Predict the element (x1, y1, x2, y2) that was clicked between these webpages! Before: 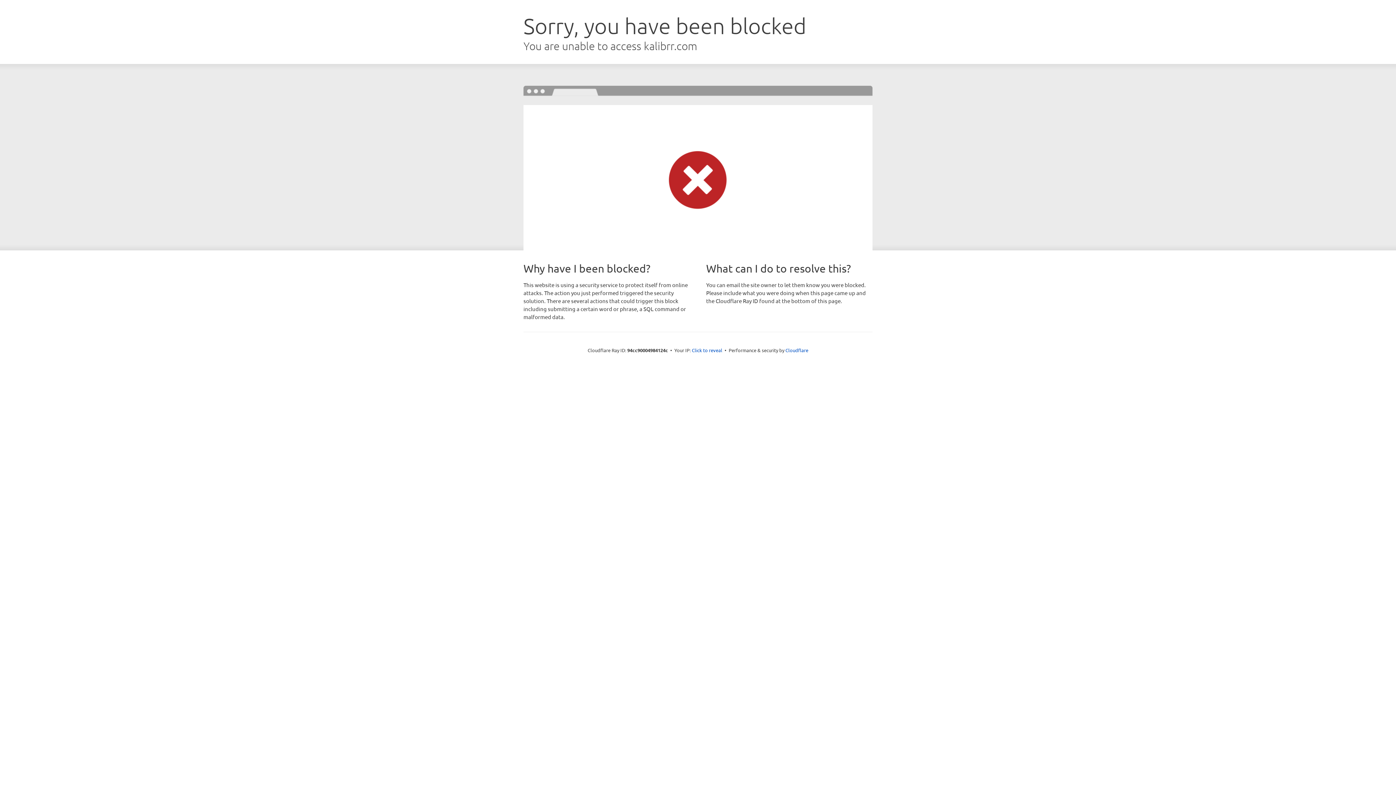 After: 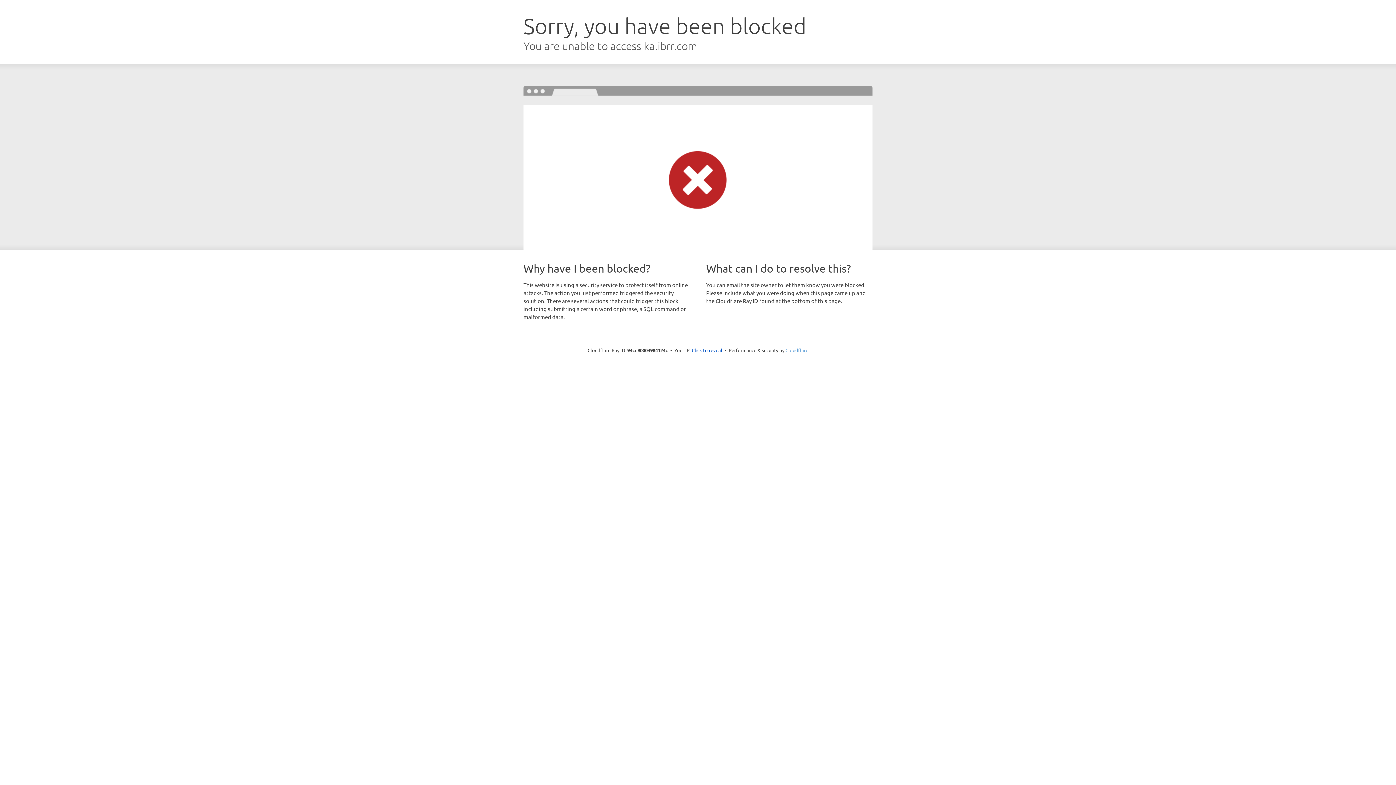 Action: bbox: (785, 347, 808, 353) label: Cloudflare